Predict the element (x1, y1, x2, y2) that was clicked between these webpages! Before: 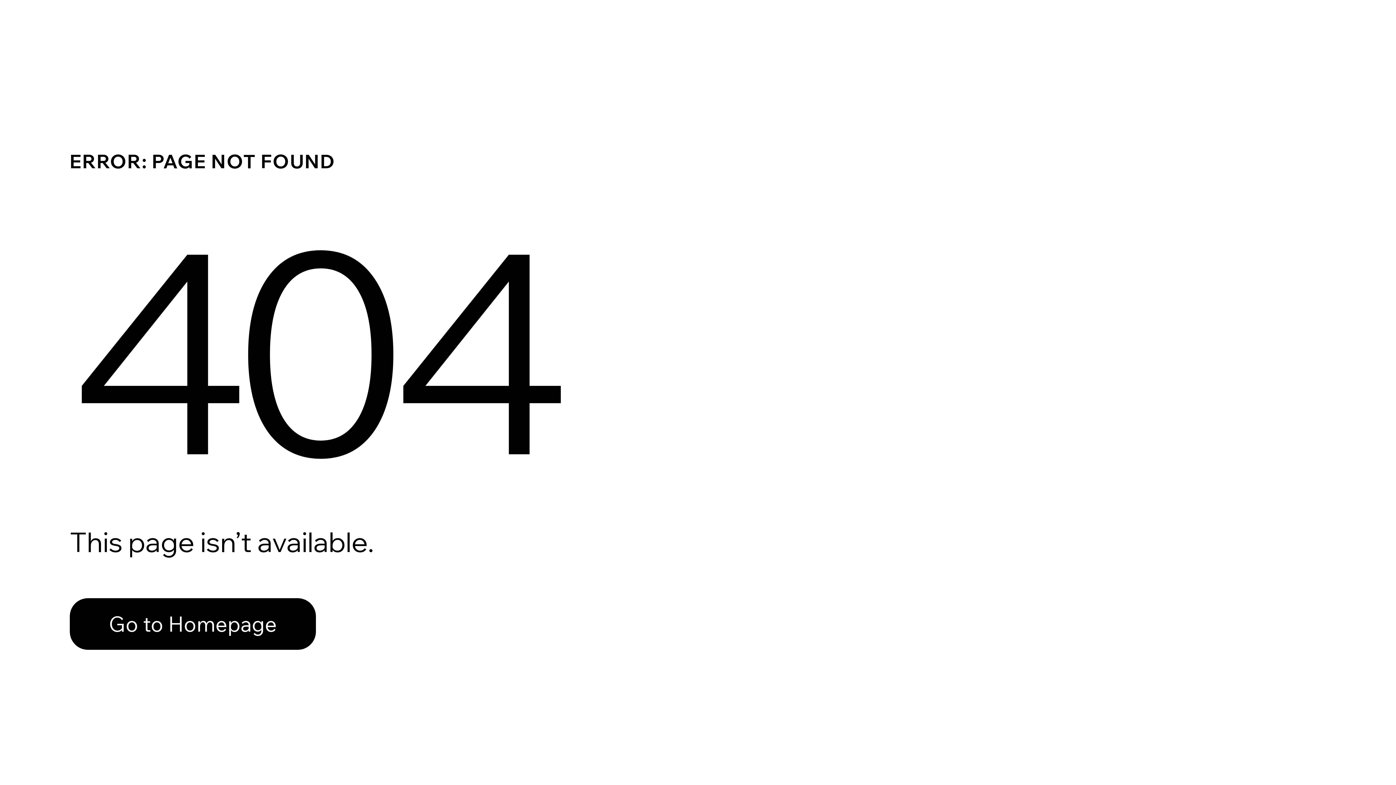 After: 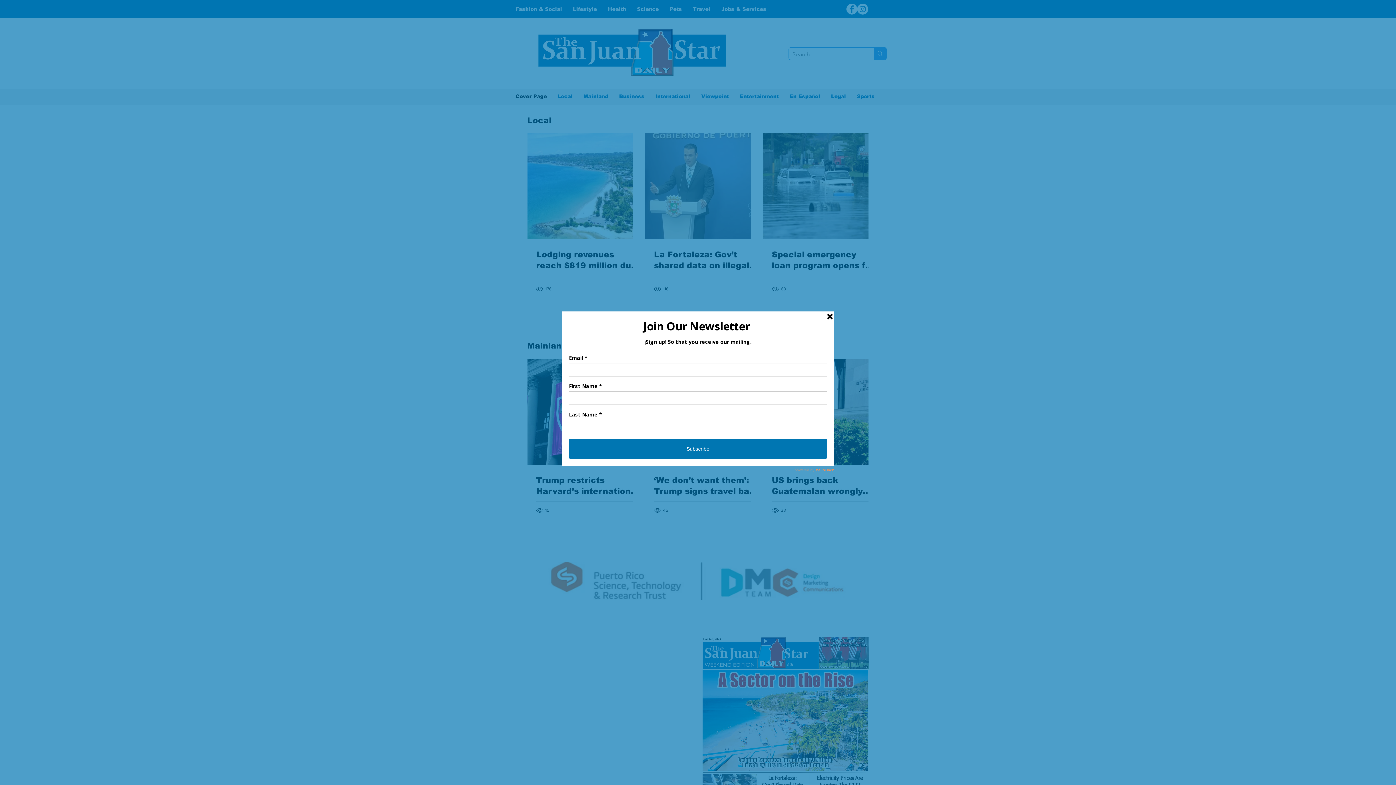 Action: bbox: (69, 582, 768, 659) label: Go to Homepage